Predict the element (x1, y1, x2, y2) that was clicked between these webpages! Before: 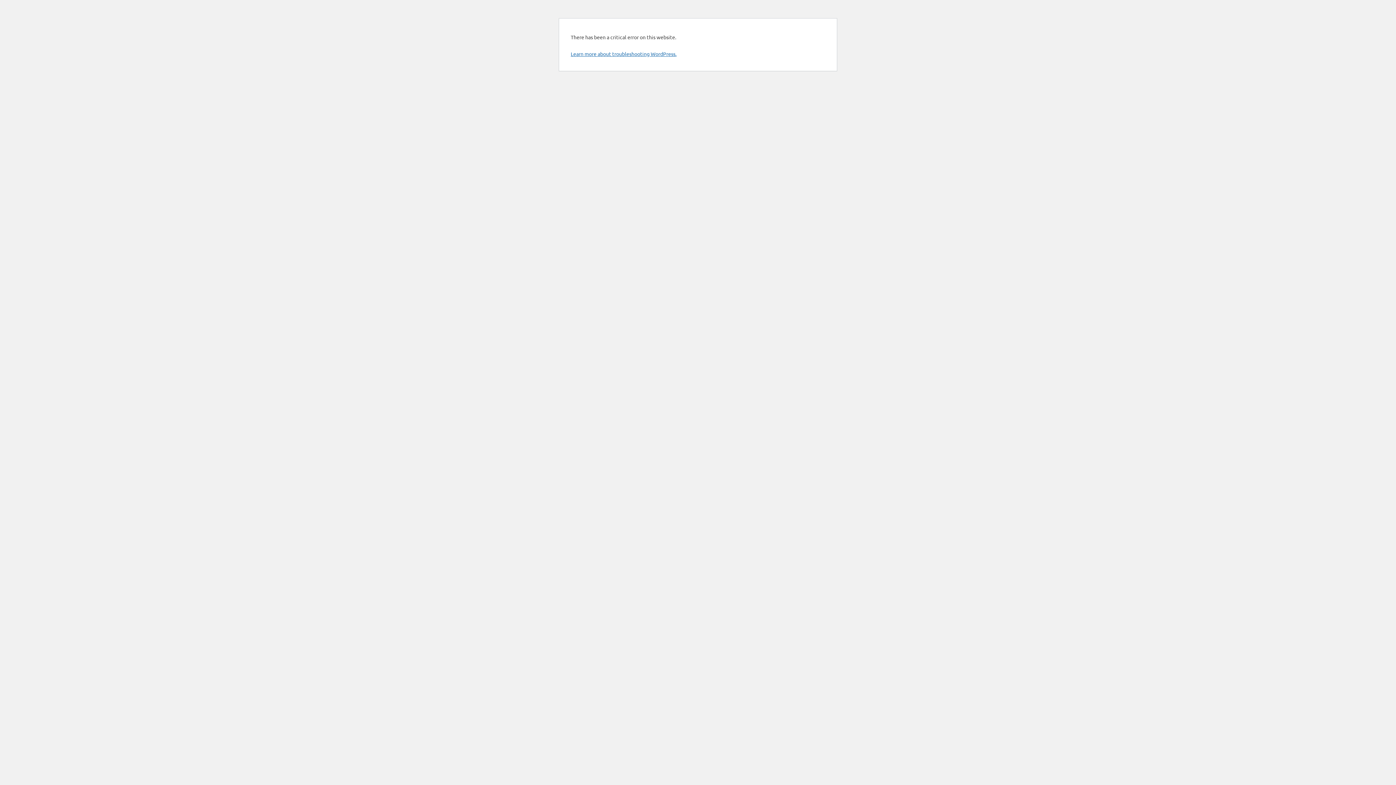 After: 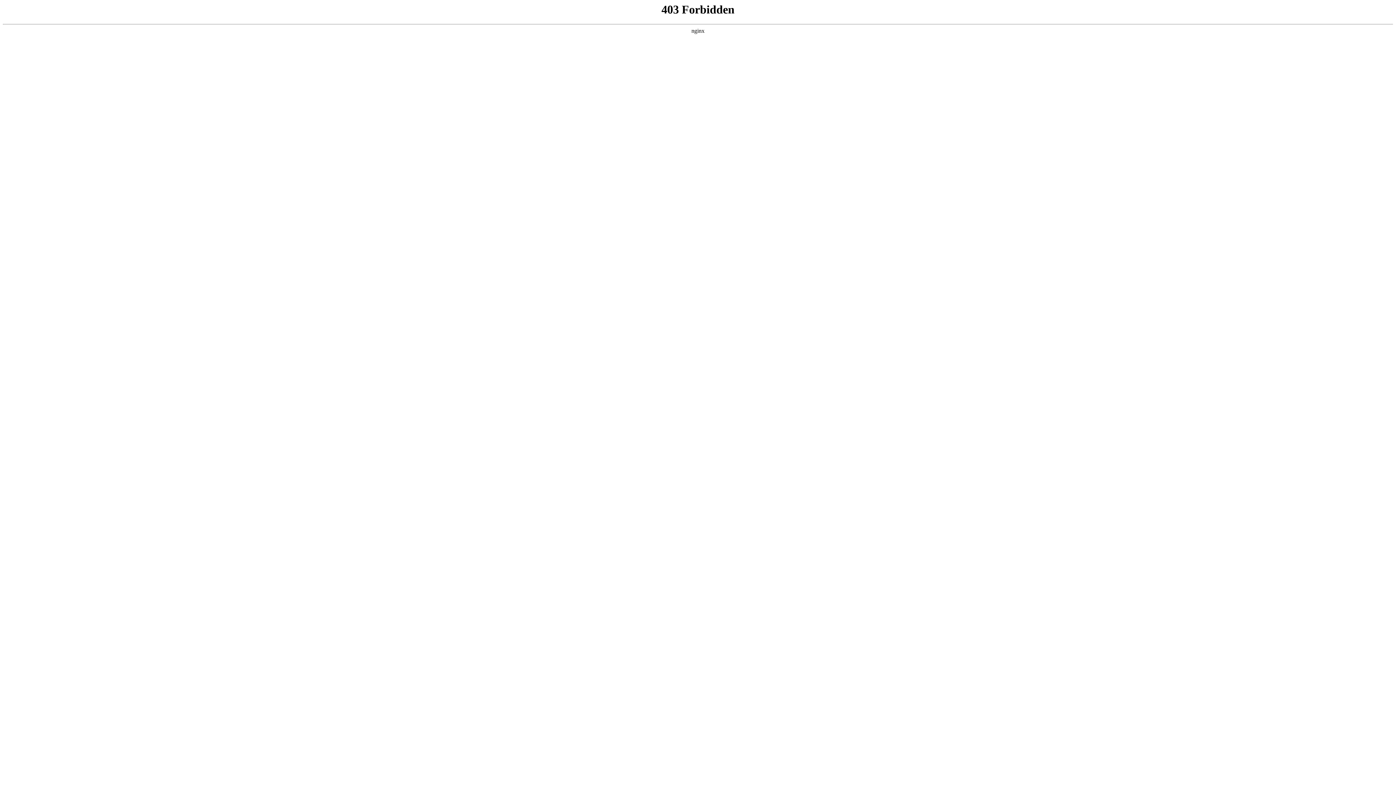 Action: label: Learn more about troubleshooting WordPress. bbox: (570, 50, 676, 57)